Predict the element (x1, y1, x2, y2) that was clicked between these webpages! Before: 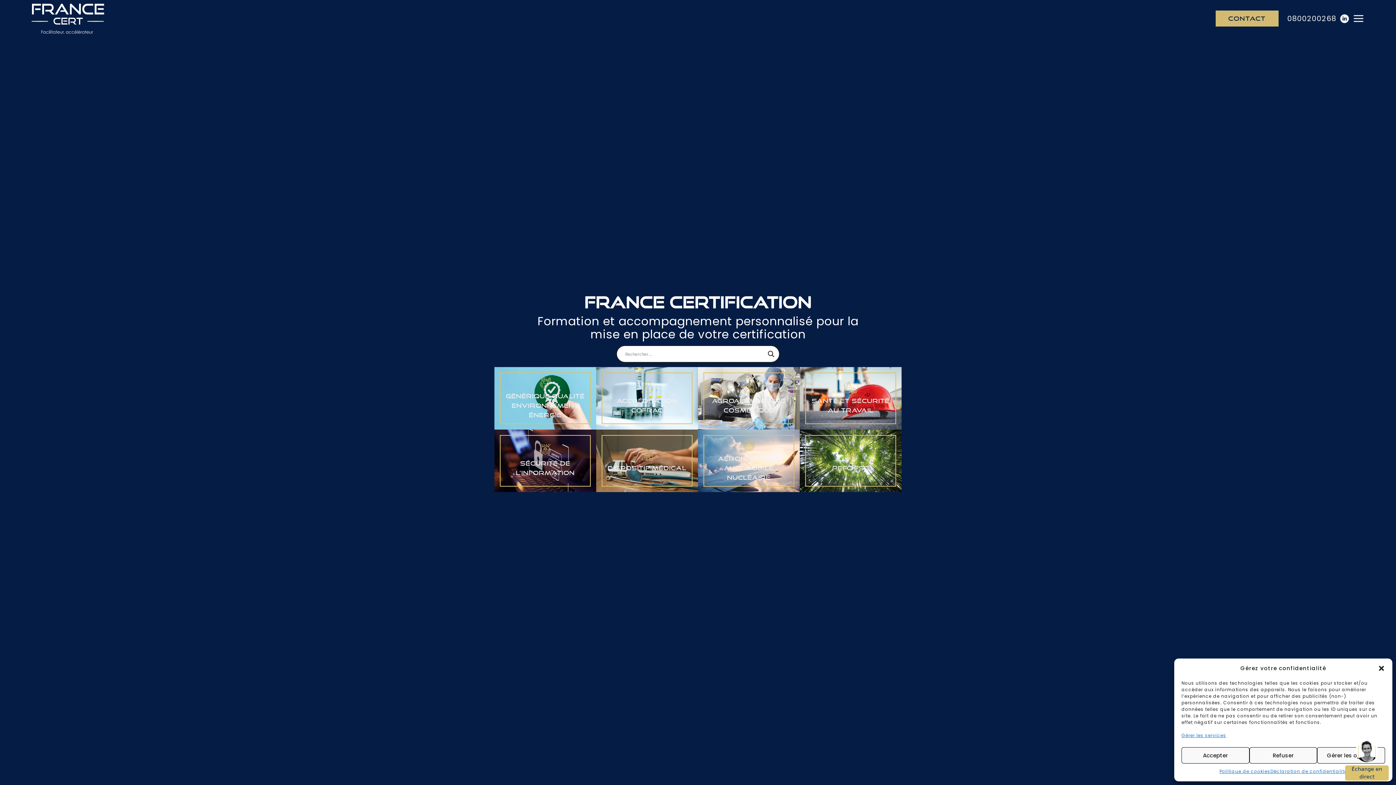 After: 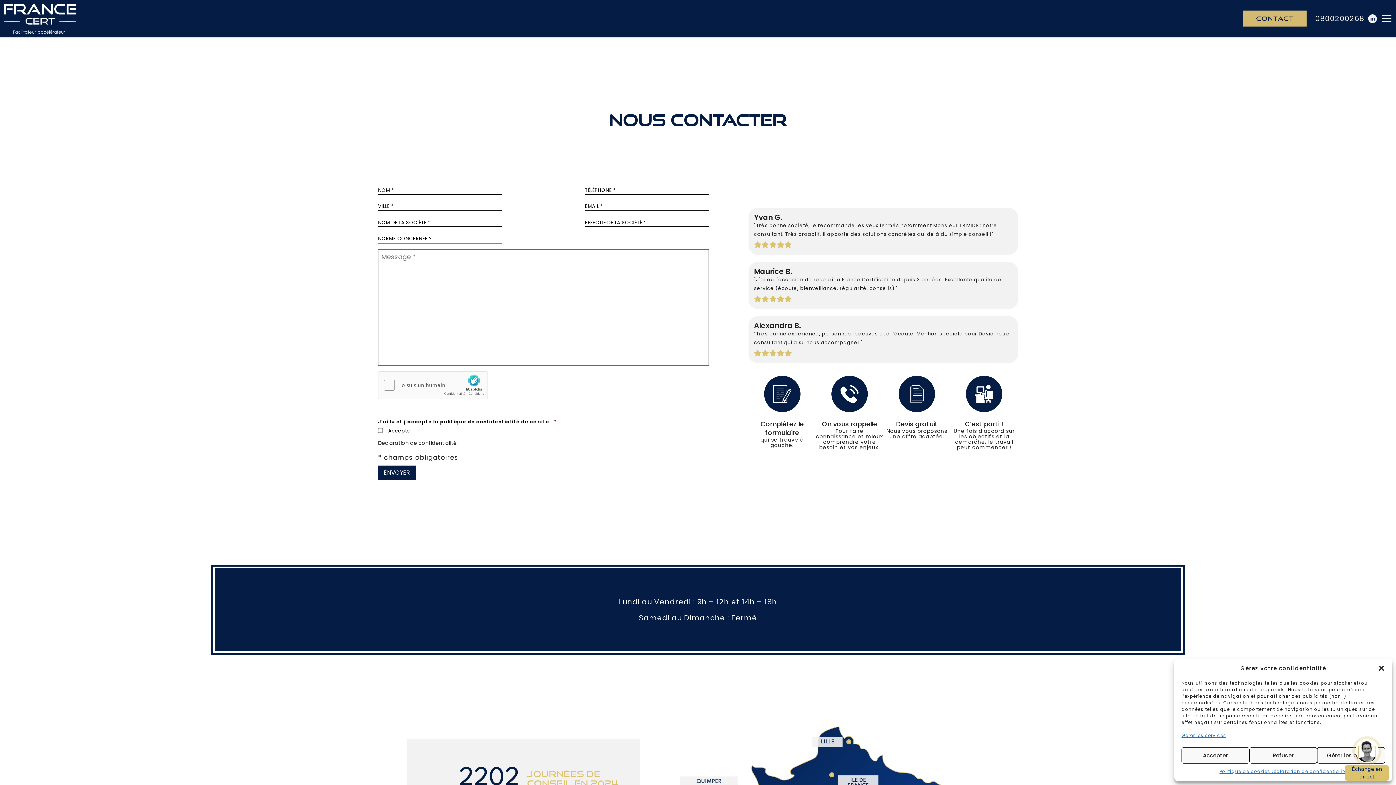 Action: bbox: (1207, 6, 1287, 31) label: CONTACT